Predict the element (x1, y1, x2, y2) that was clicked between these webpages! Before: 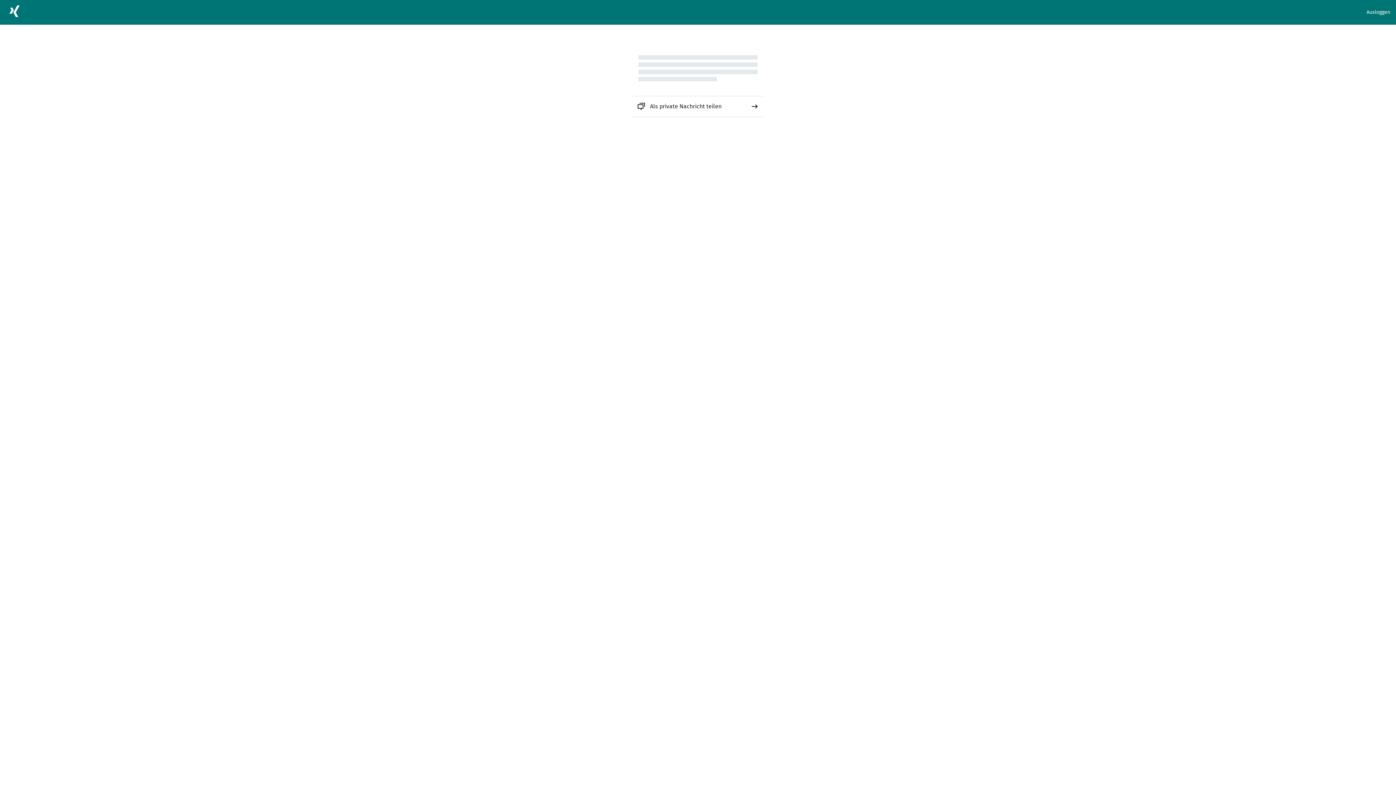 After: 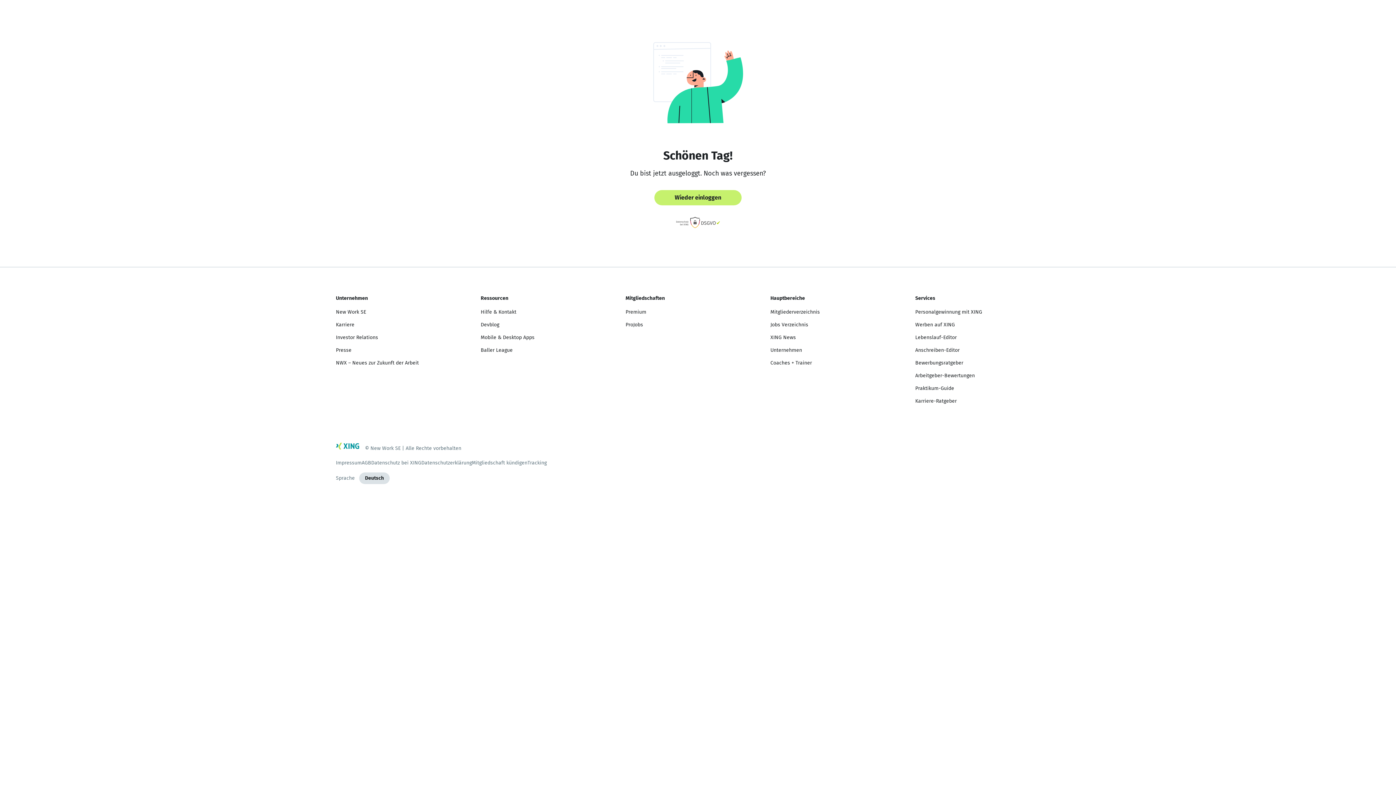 Action: bbox: (1366, 8, 1390, 16) label: Ausloggen